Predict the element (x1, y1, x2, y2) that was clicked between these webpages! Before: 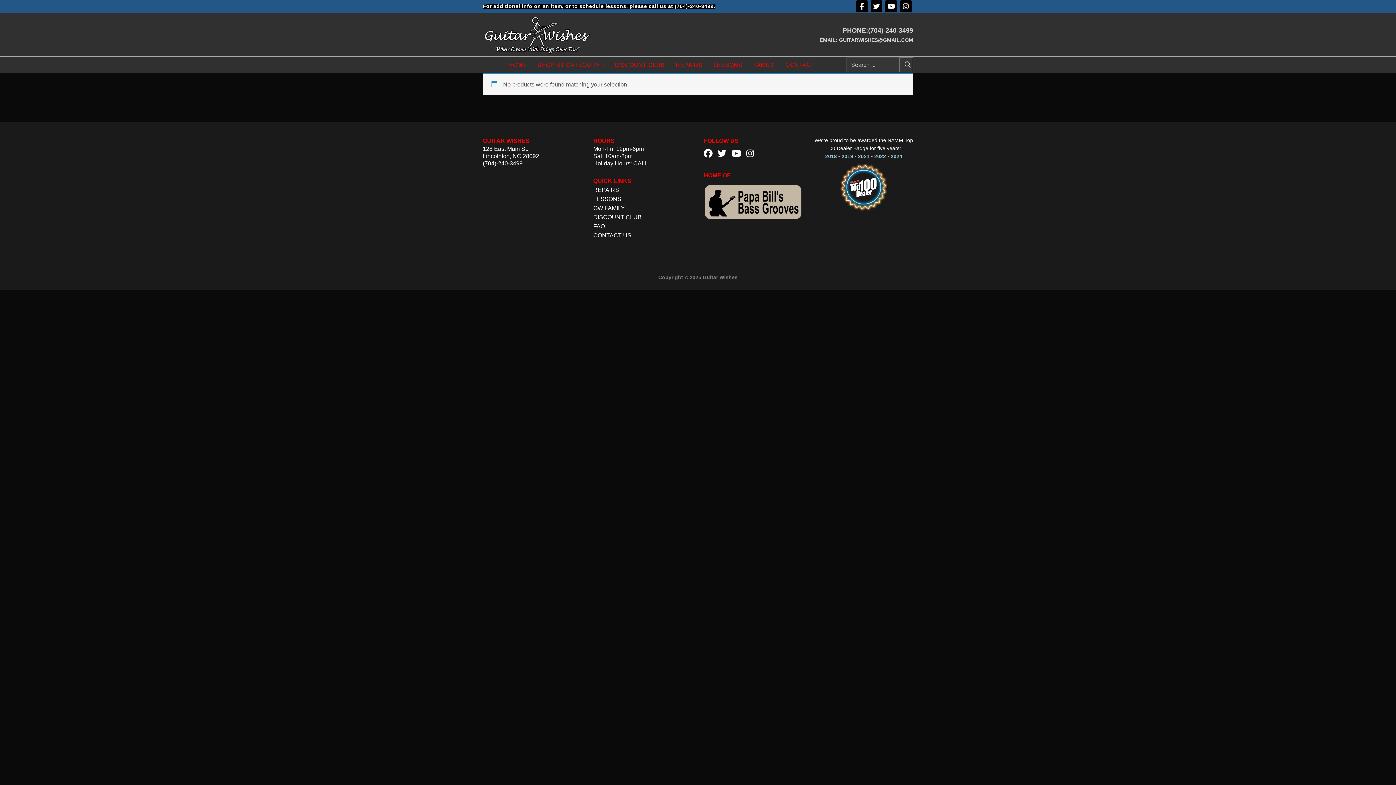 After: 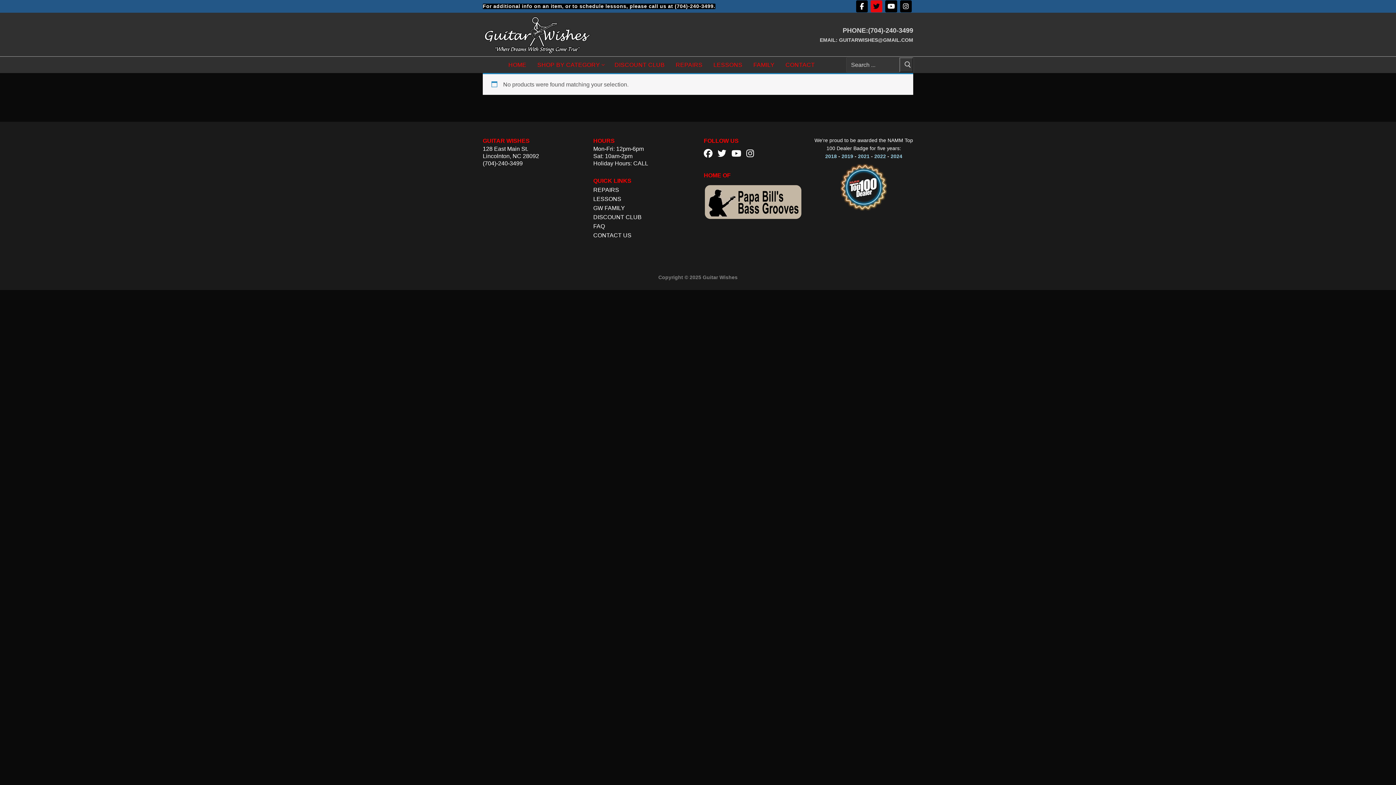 Action: label: Twitter bbox: (870, 0, 882, 12)